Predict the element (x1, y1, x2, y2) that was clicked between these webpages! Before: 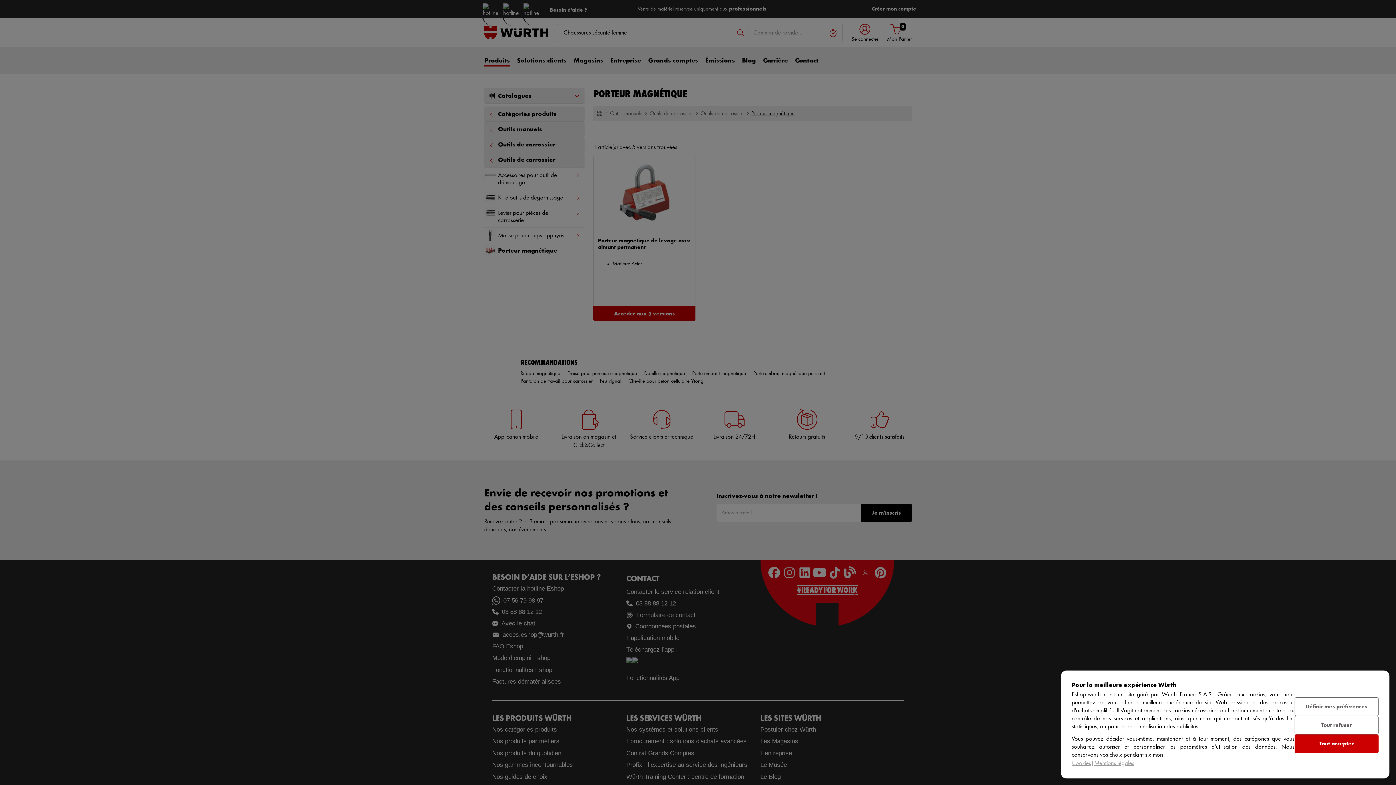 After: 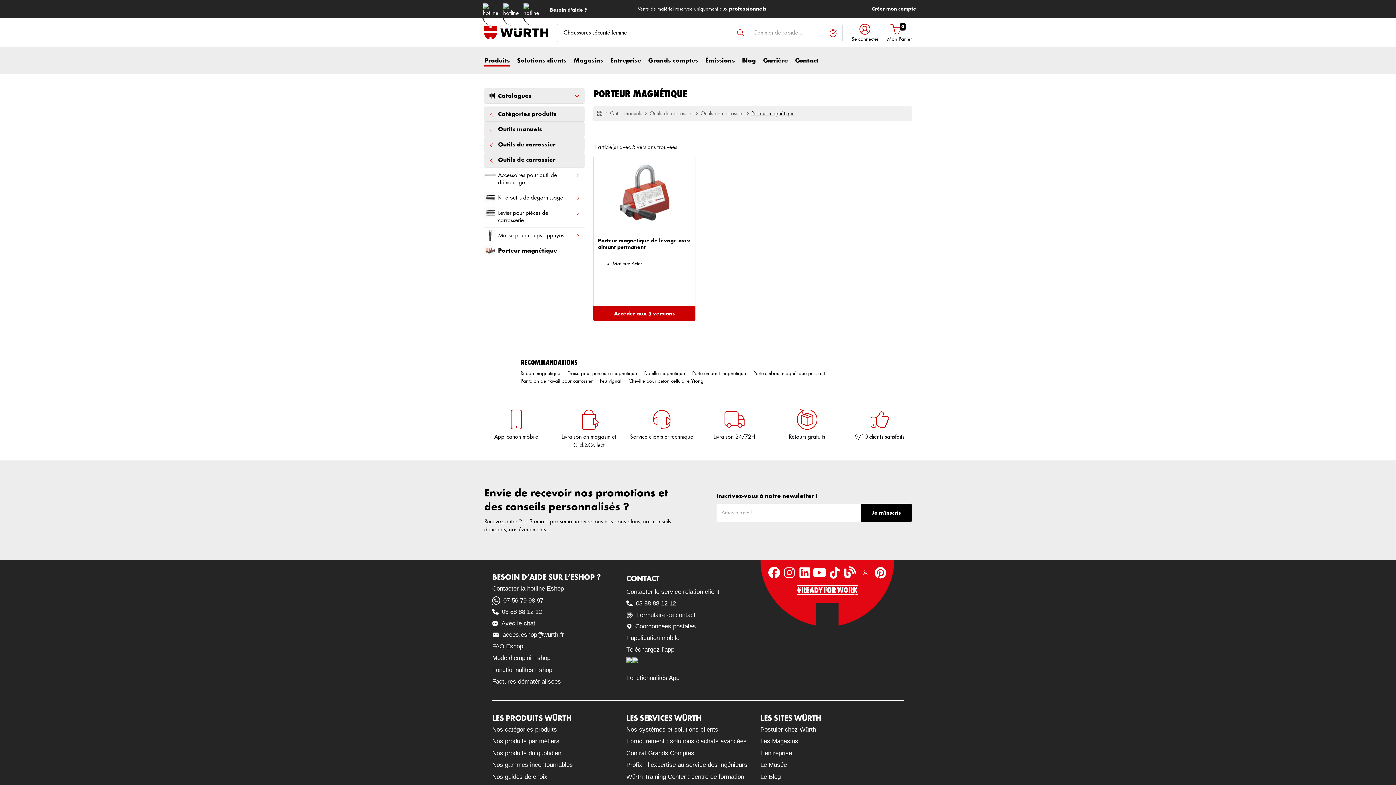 Action: bbox: (1294, 716, 1378, 734) label: Tout refuser